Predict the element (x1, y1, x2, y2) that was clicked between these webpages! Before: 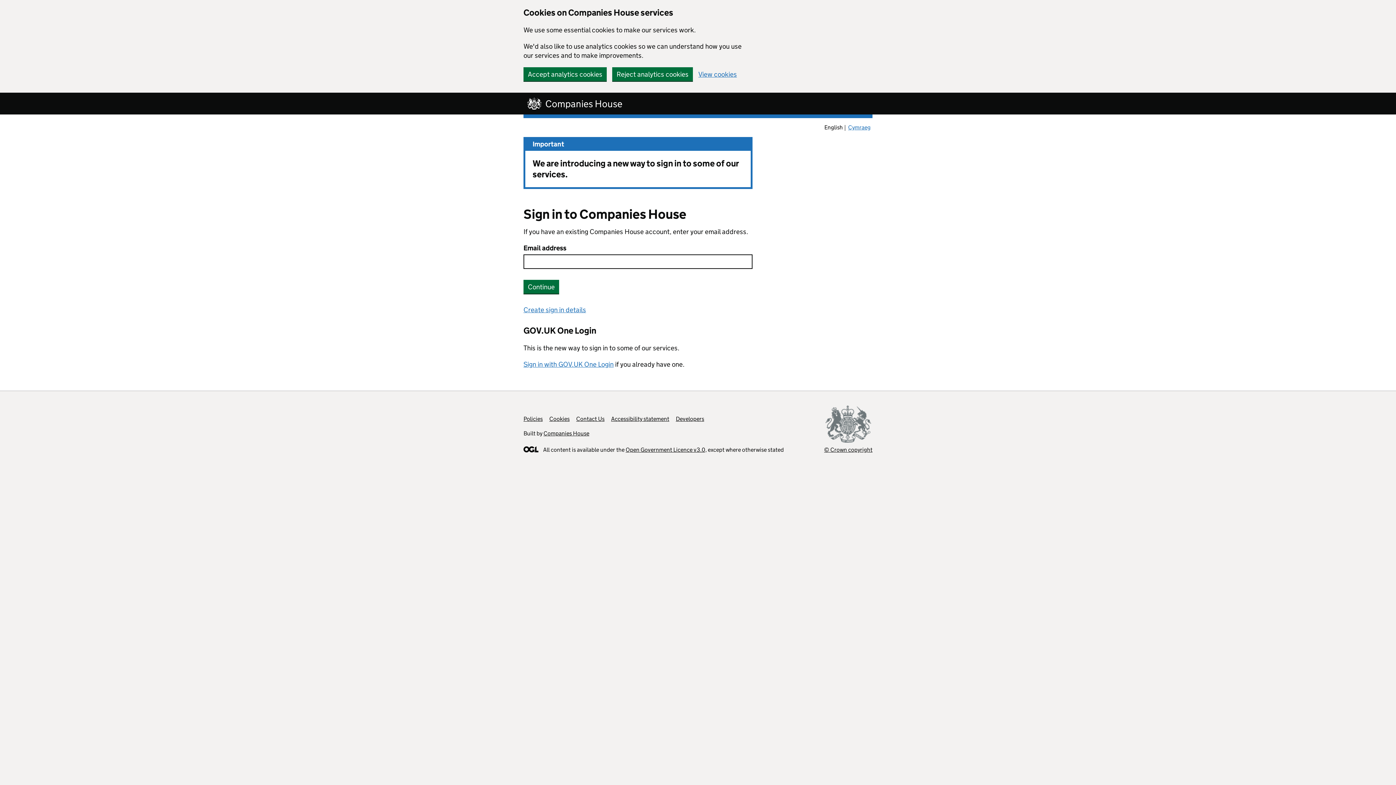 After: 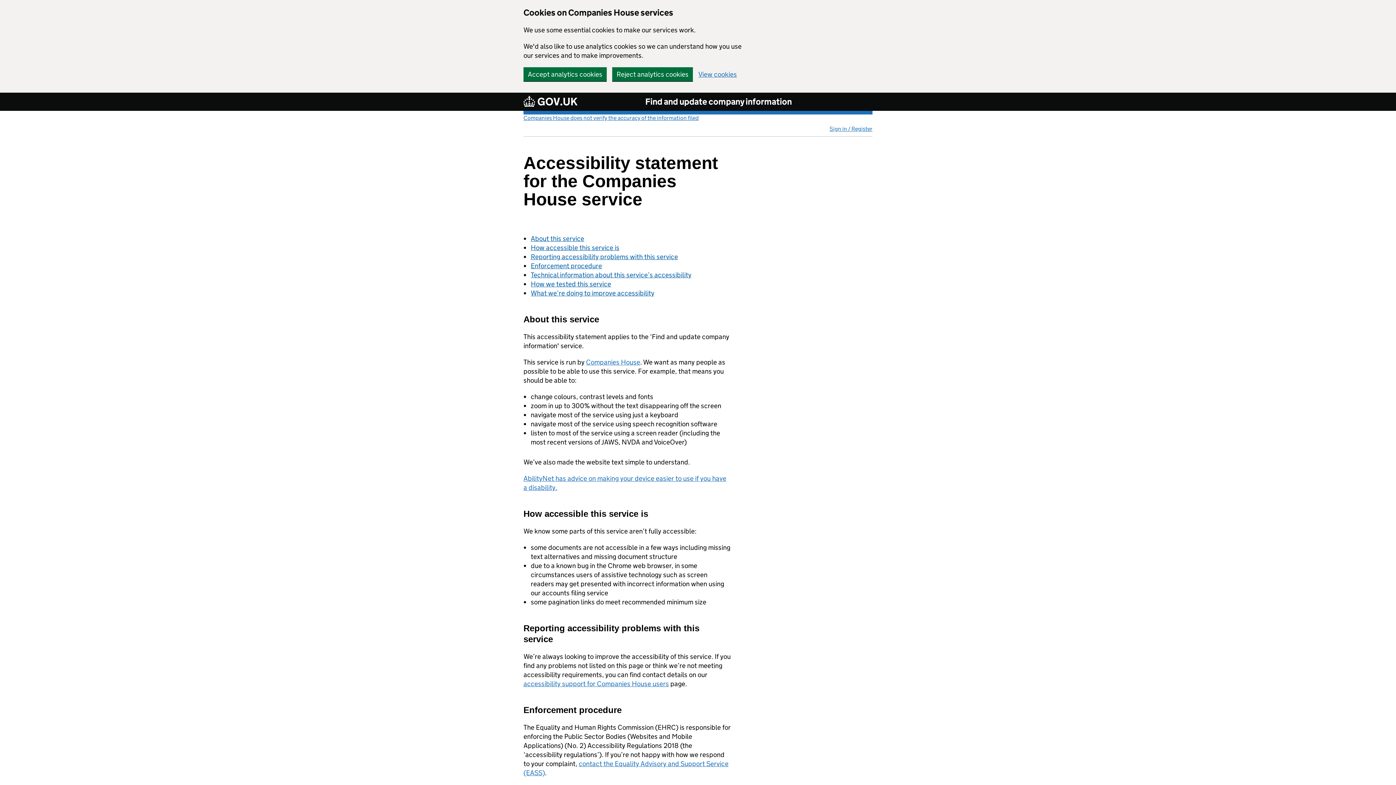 Action: label: Accessibility statement bbox: (611, 415, 669, 422)